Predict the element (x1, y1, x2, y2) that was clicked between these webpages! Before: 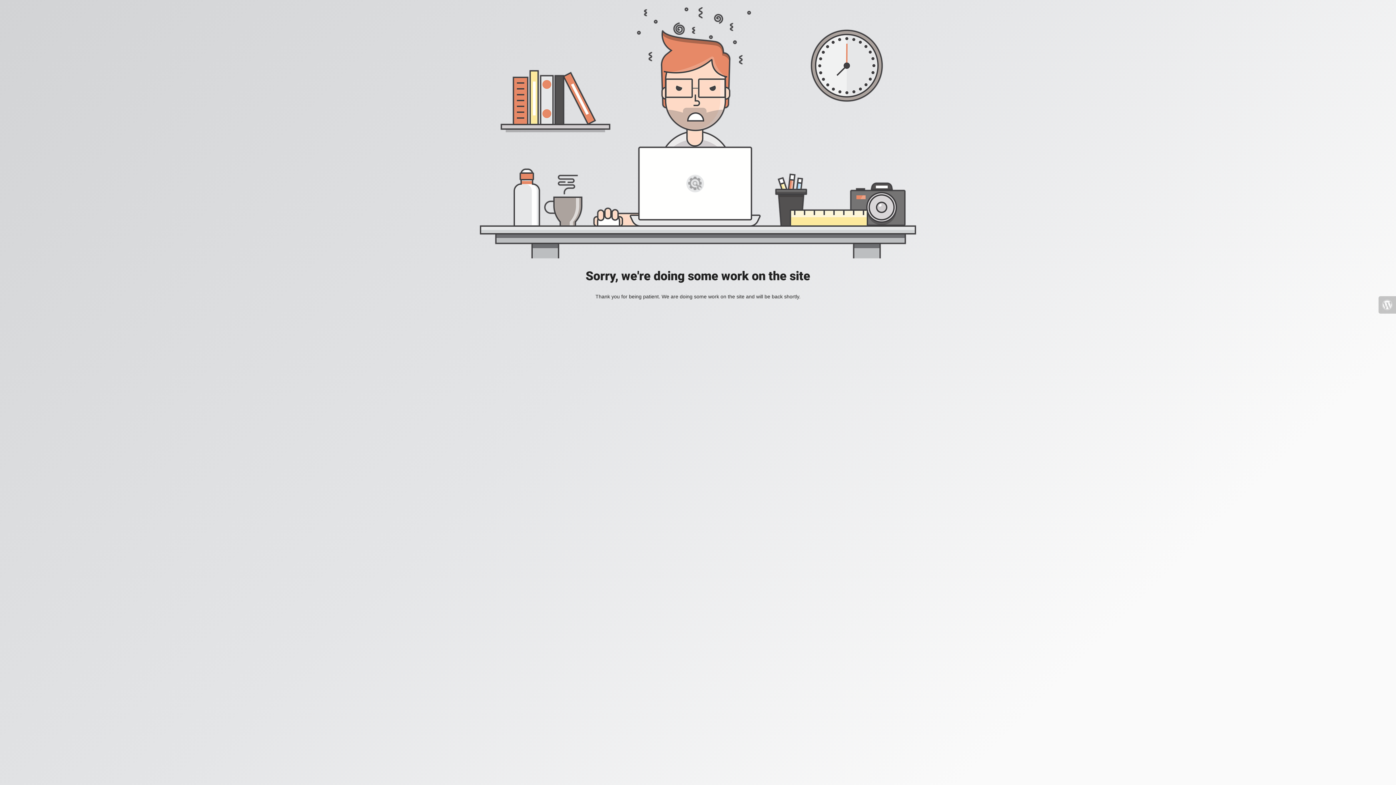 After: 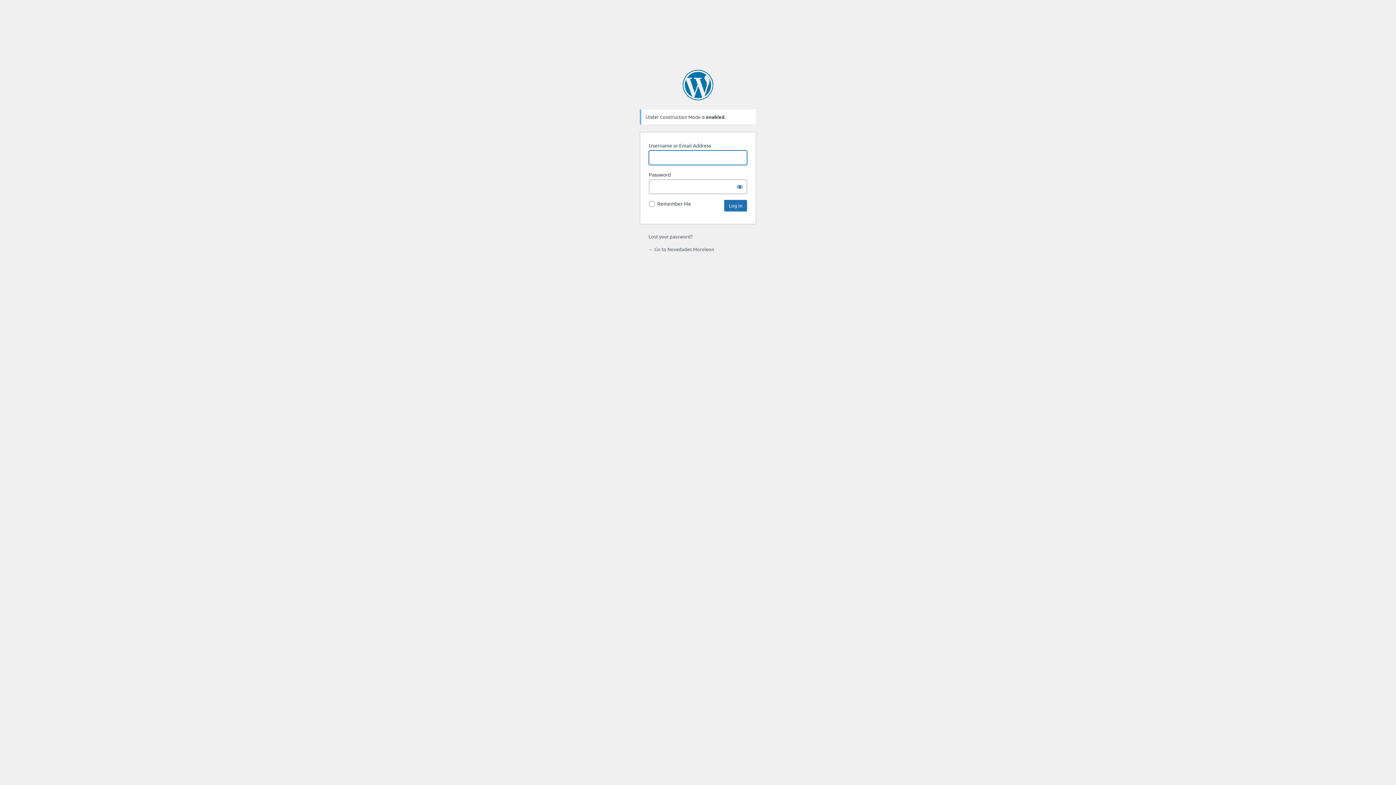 Action: bbox: (1378, 296, 1396, 313)